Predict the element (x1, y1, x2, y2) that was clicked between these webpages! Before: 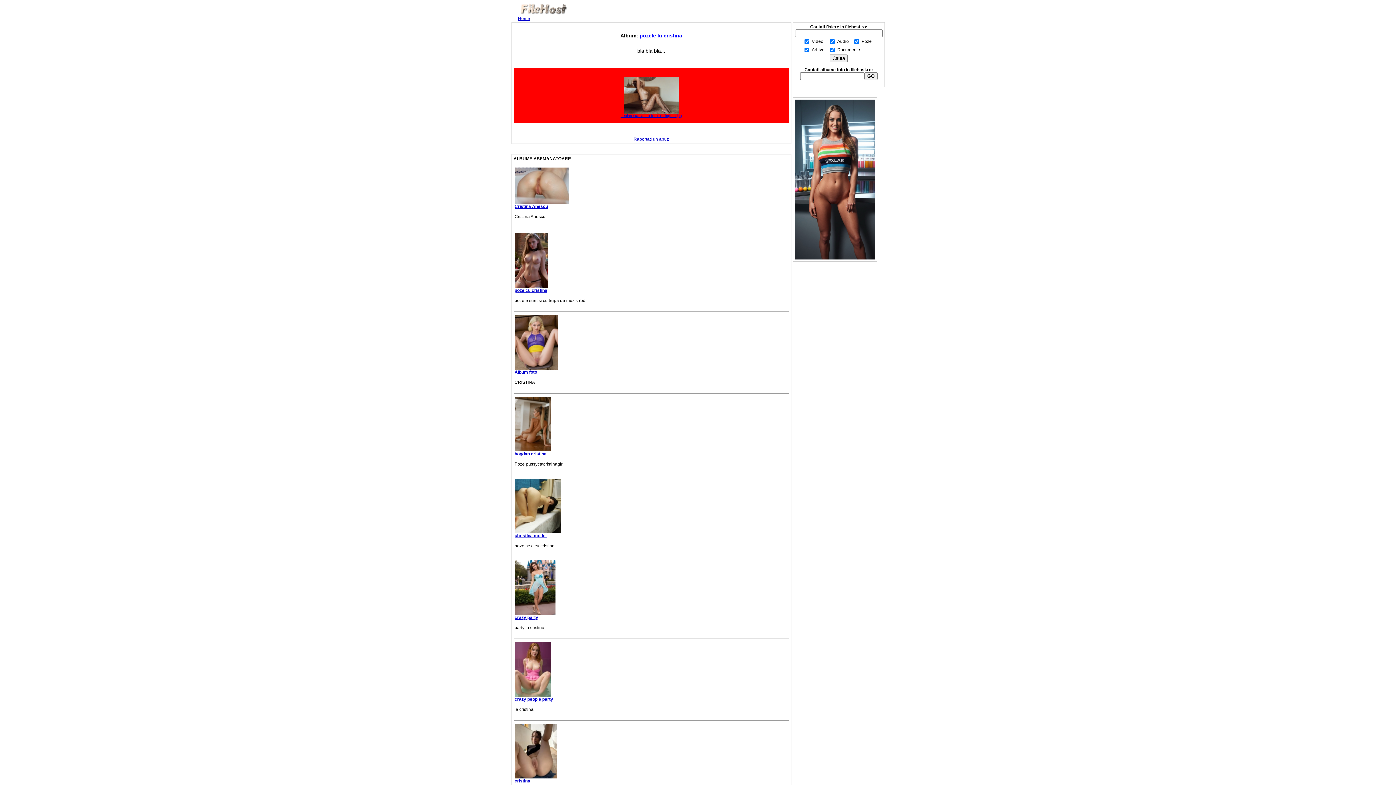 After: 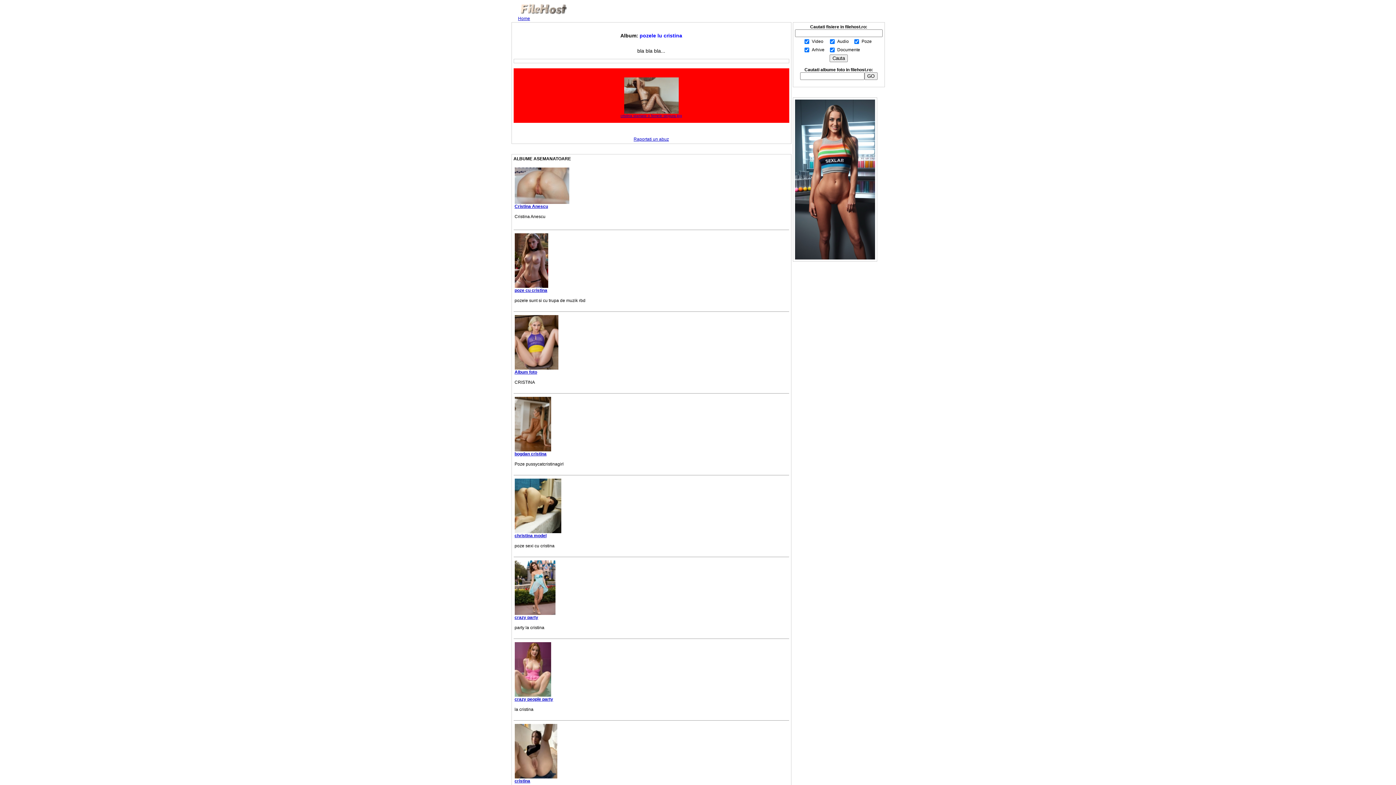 Action: label: 
bogdan cristina bbox: (514, 447, 551, 456)